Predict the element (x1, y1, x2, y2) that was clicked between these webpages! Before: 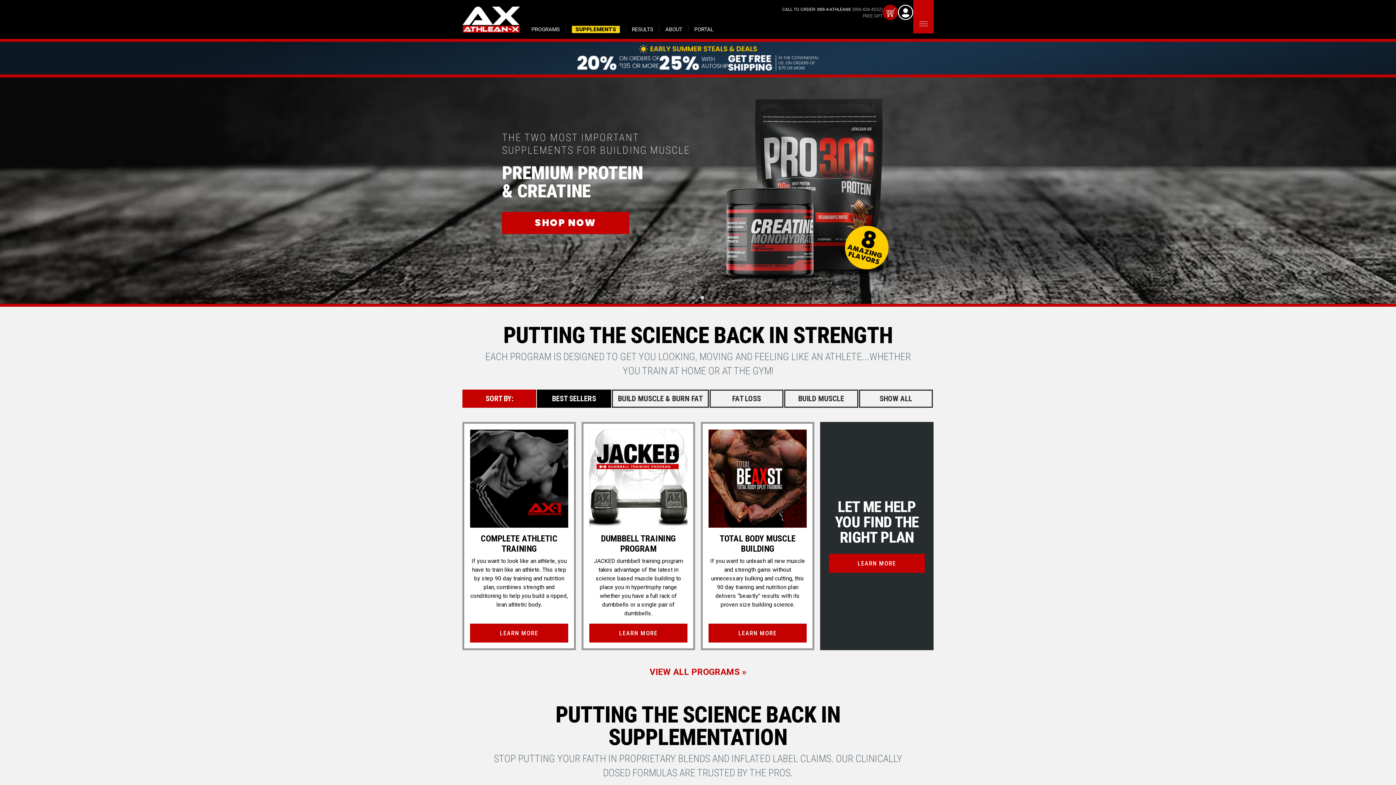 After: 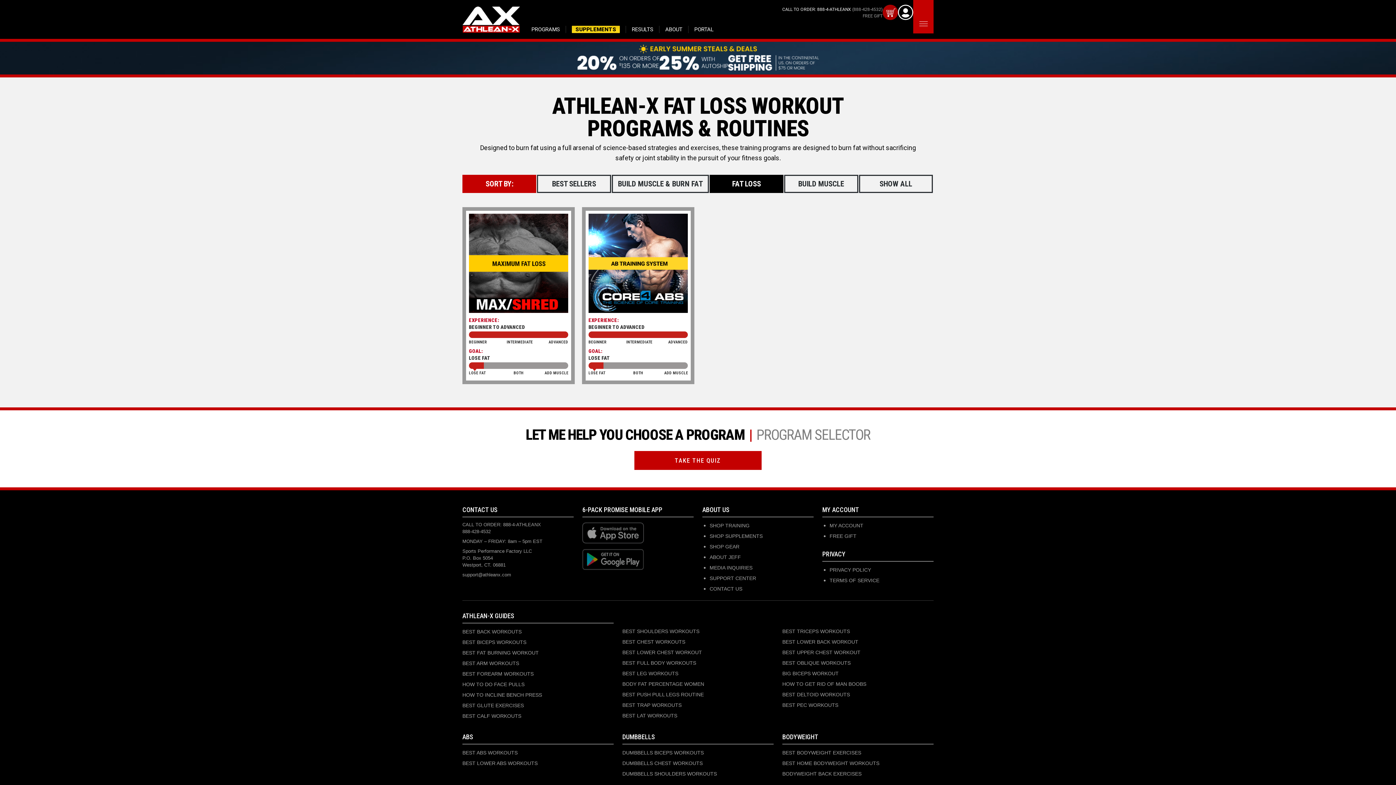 Action: bbox: (709, 389, 783, 408) label: FAT LOSS